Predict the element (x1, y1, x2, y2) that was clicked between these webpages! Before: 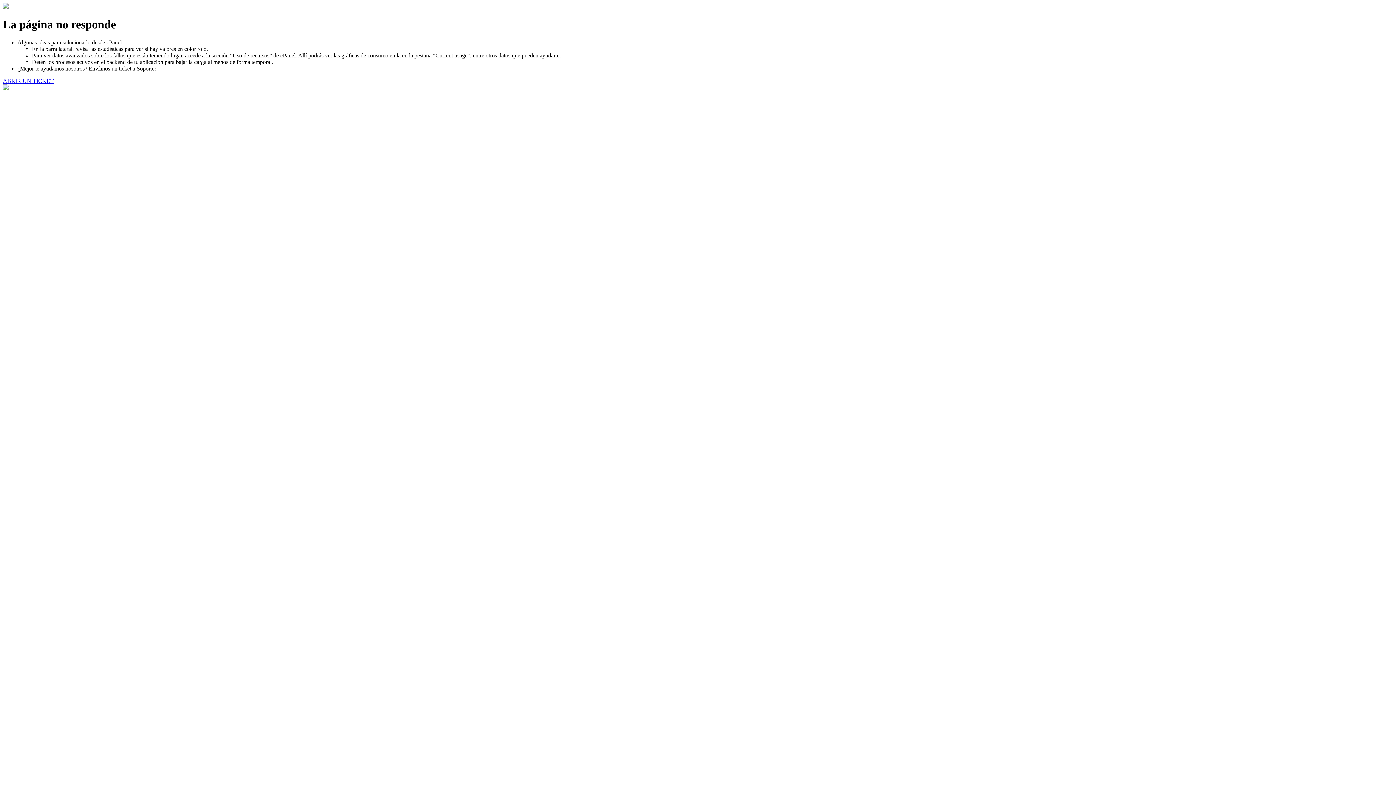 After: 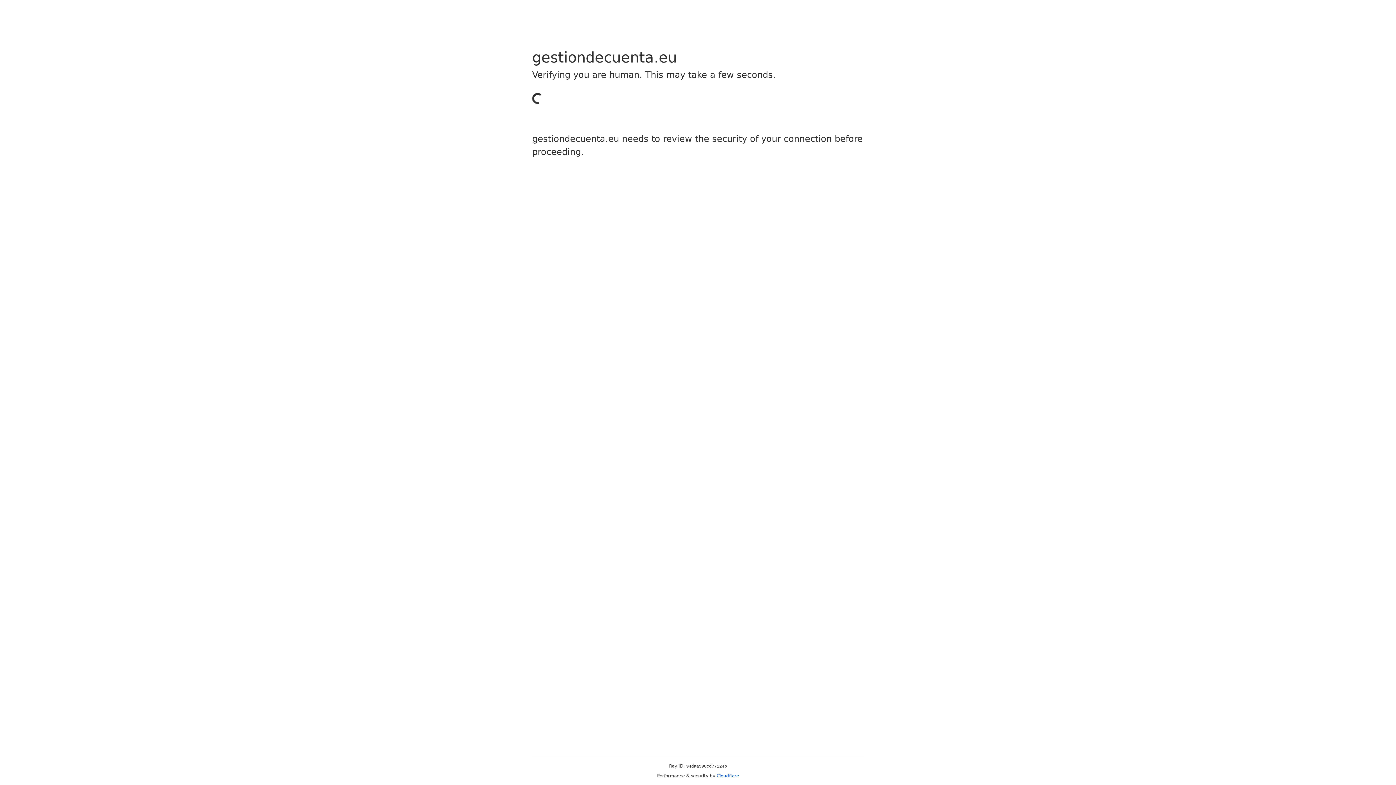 Action: label: ABRIR UN TICKET bbox: (2, 77, 53, 83)